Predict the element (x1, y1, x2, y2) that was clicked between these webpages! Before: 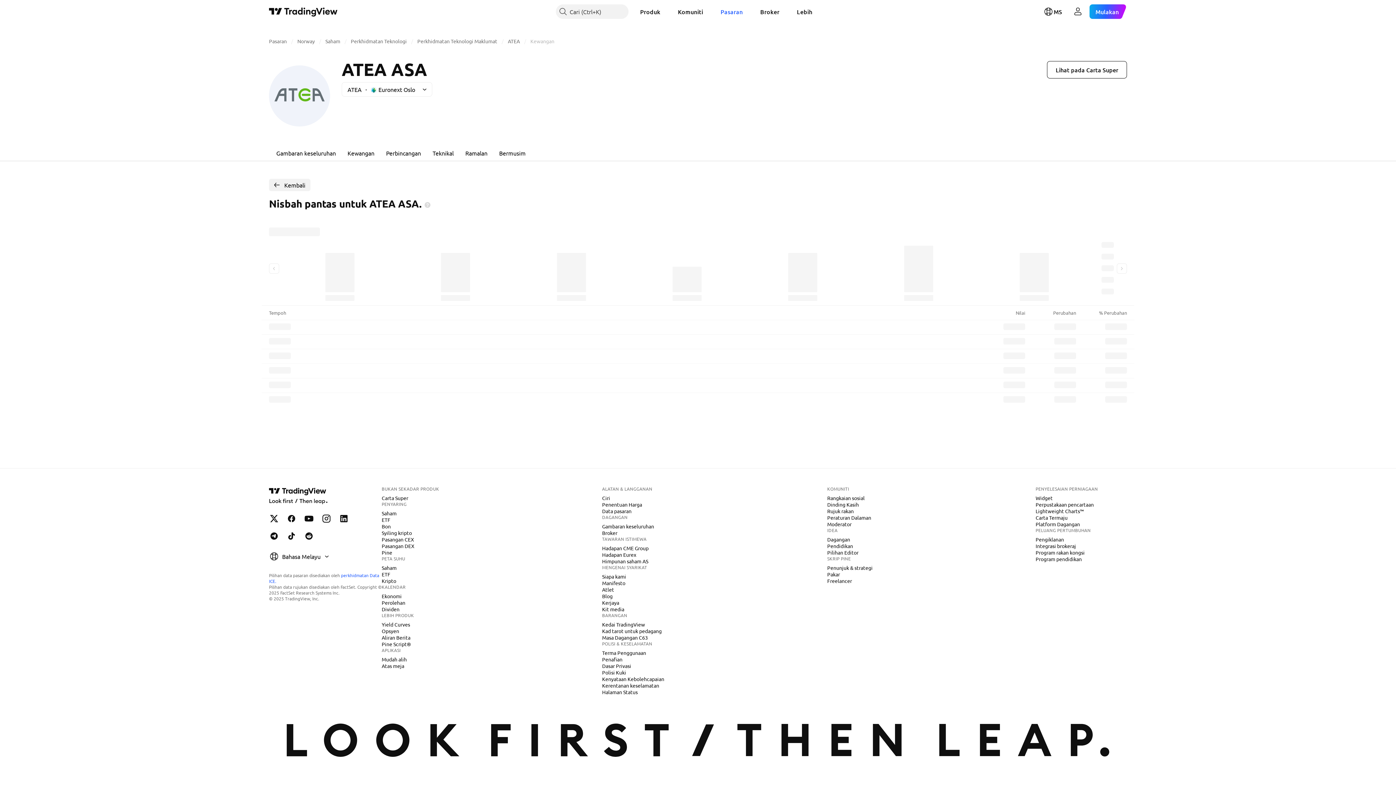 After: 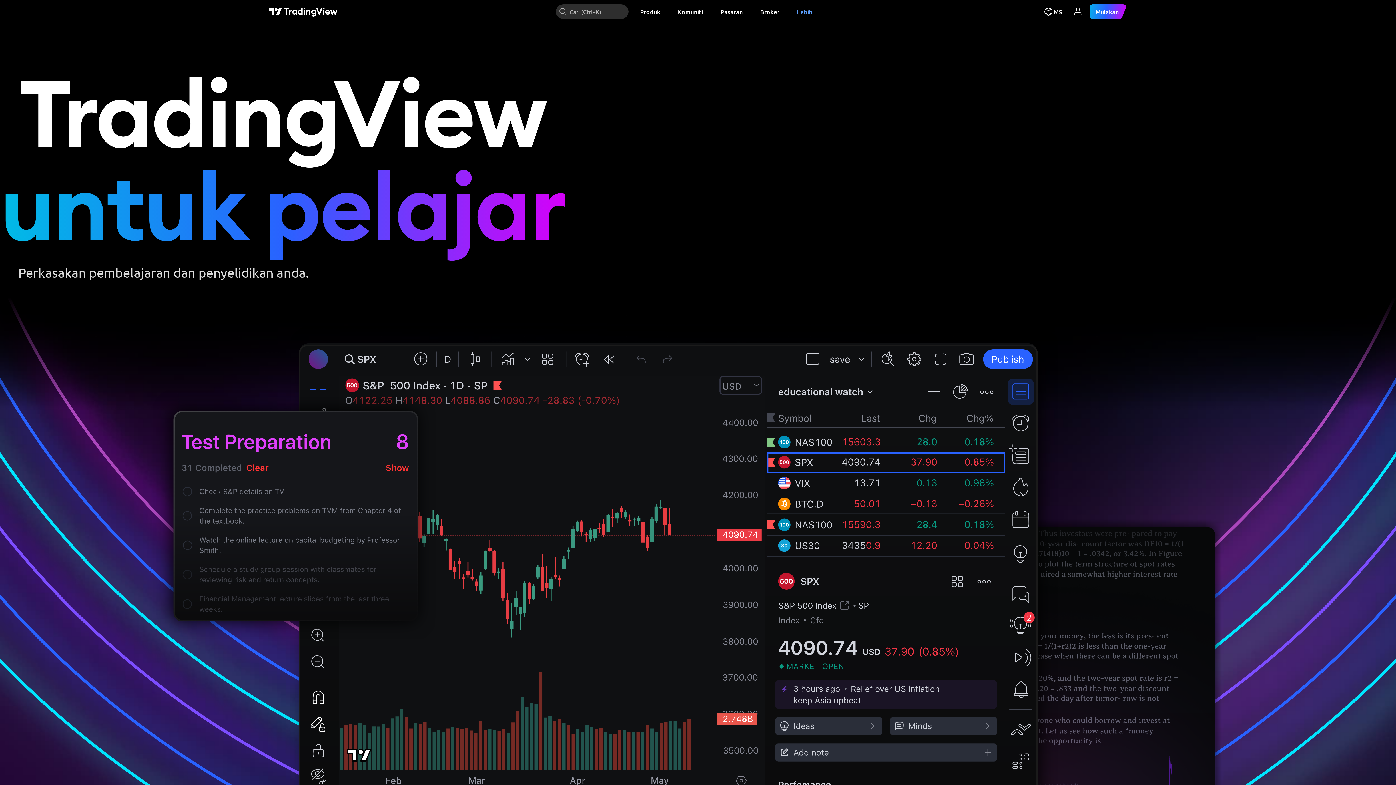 Action: label: Program pendidikan bbox: (1033, 555, 1085, 562)